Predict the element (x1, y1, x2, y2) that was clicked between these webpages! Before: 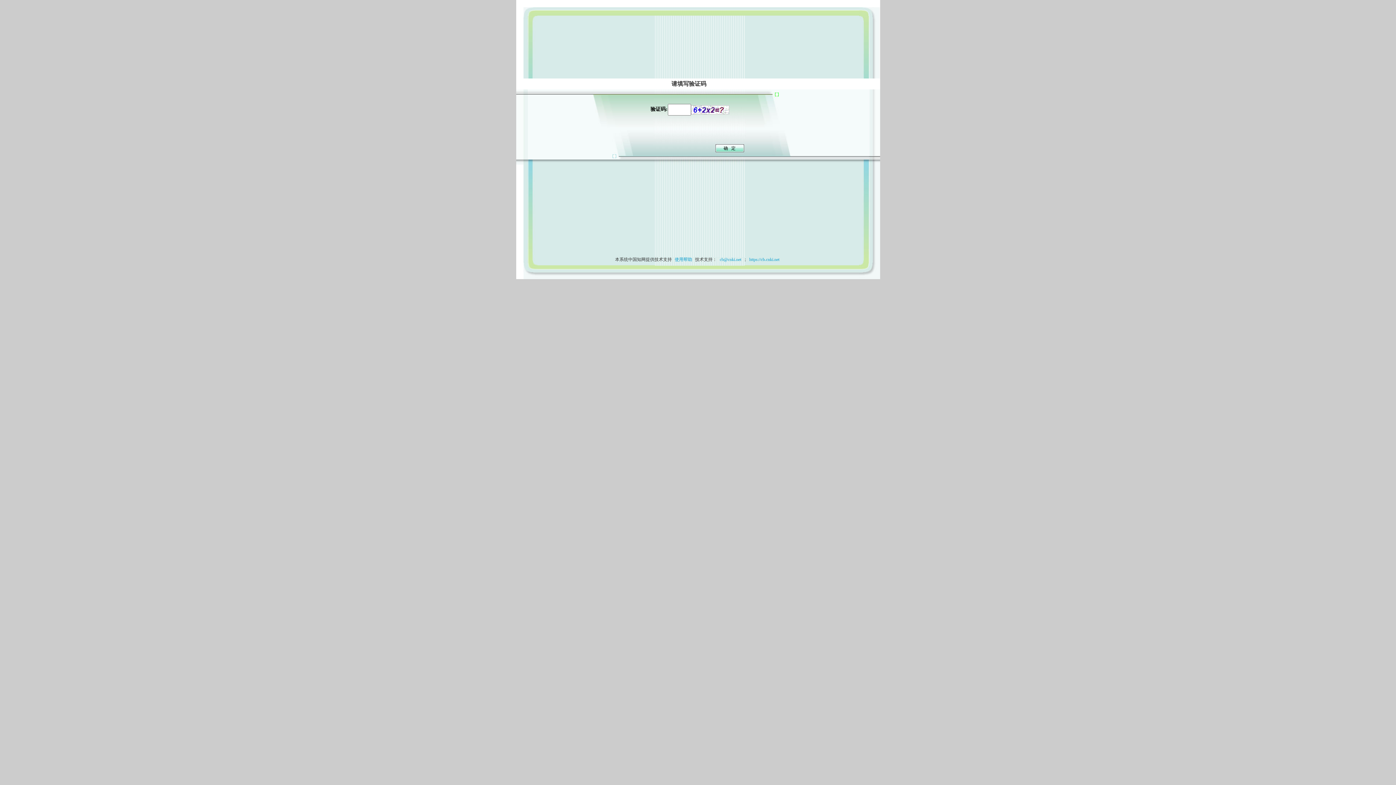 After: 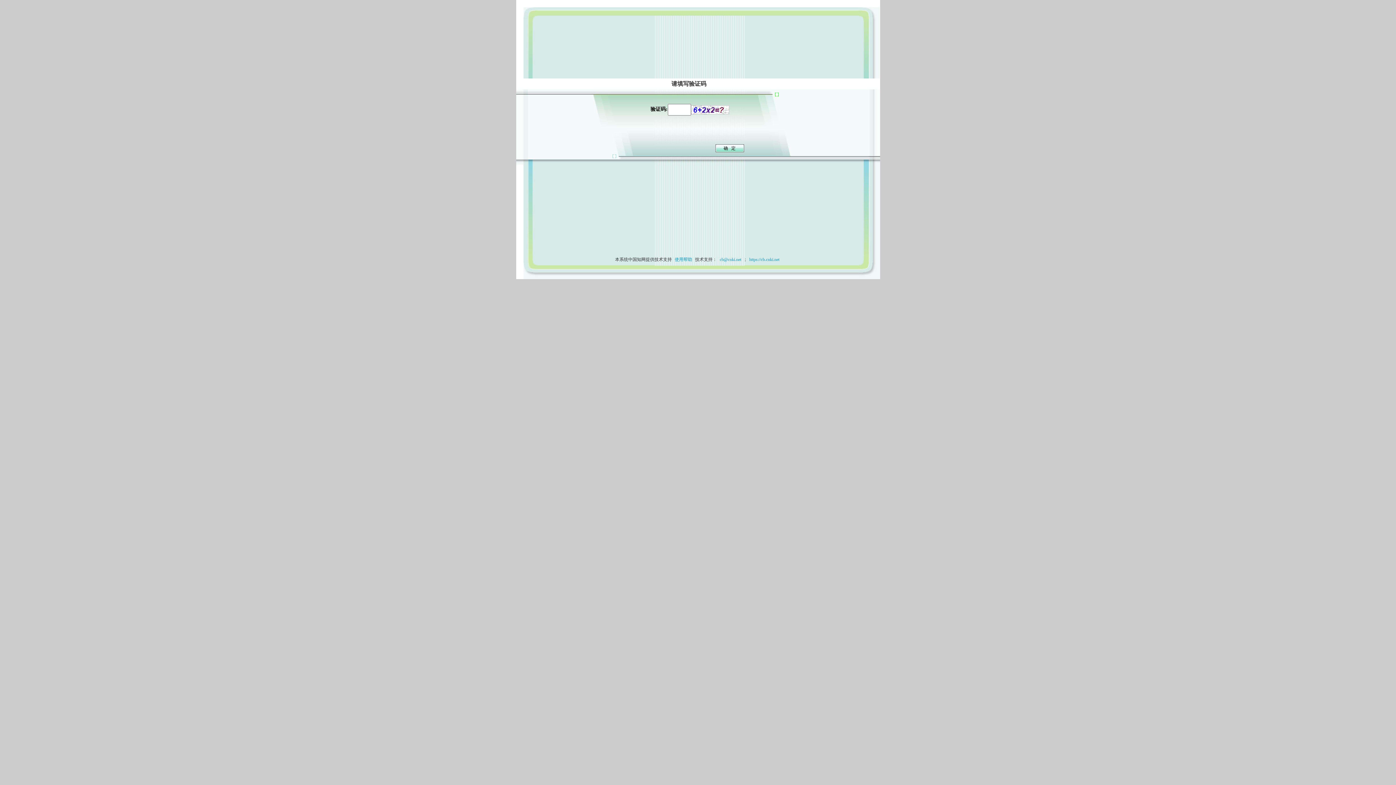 Action: label: 使用帮助 bbox: (673, 257, 694, 262)